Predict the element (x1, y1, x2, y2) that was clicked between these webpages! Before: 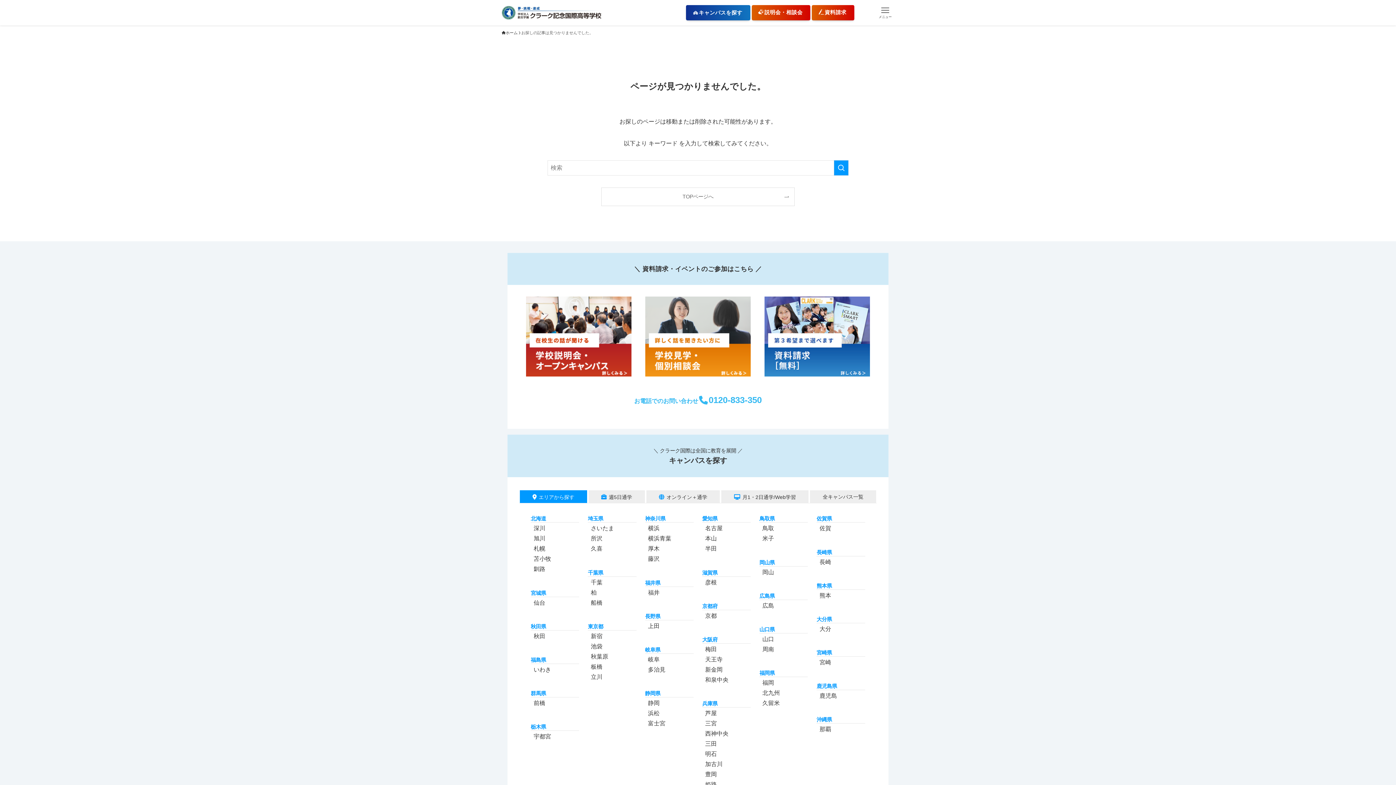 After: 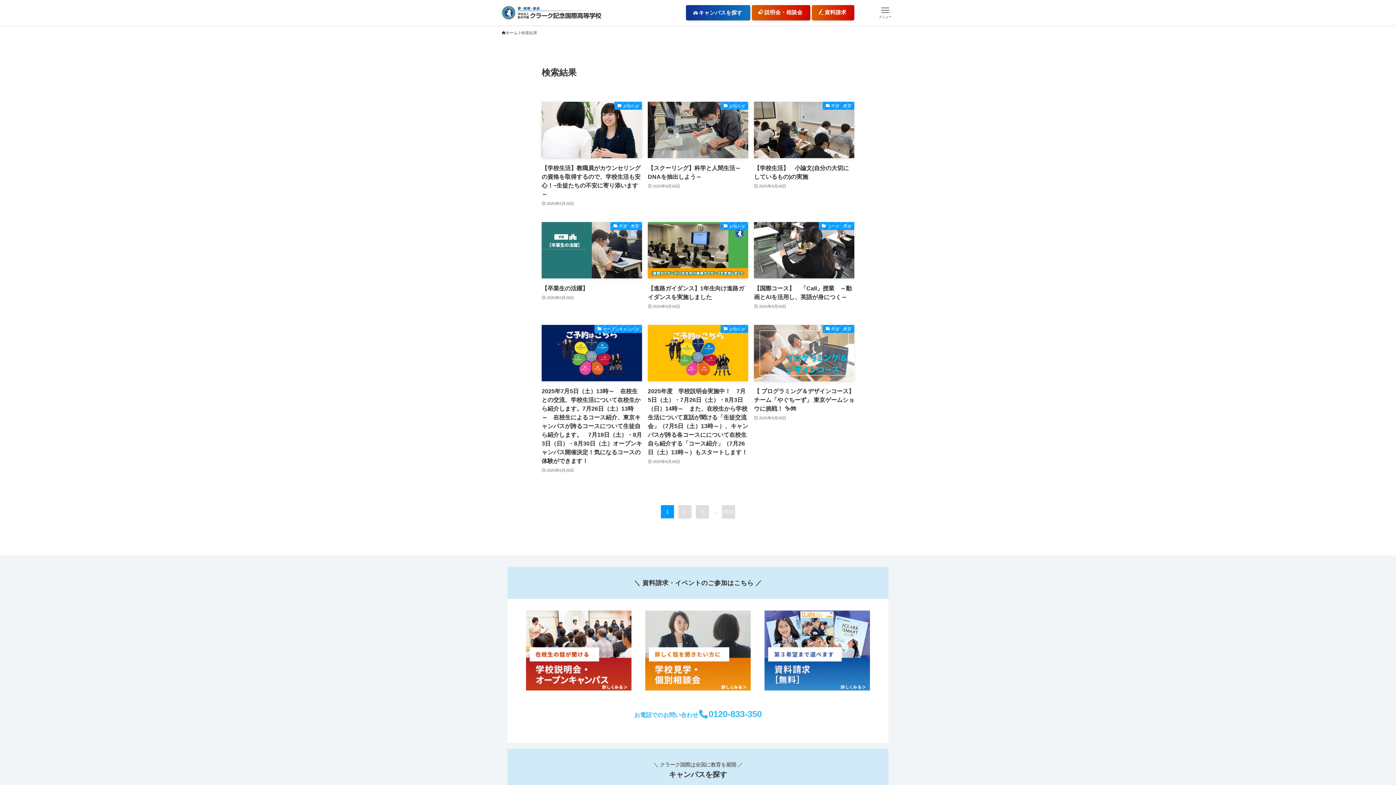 Action: bbox: (834, 160, 848, 175) label: 検索を実行する